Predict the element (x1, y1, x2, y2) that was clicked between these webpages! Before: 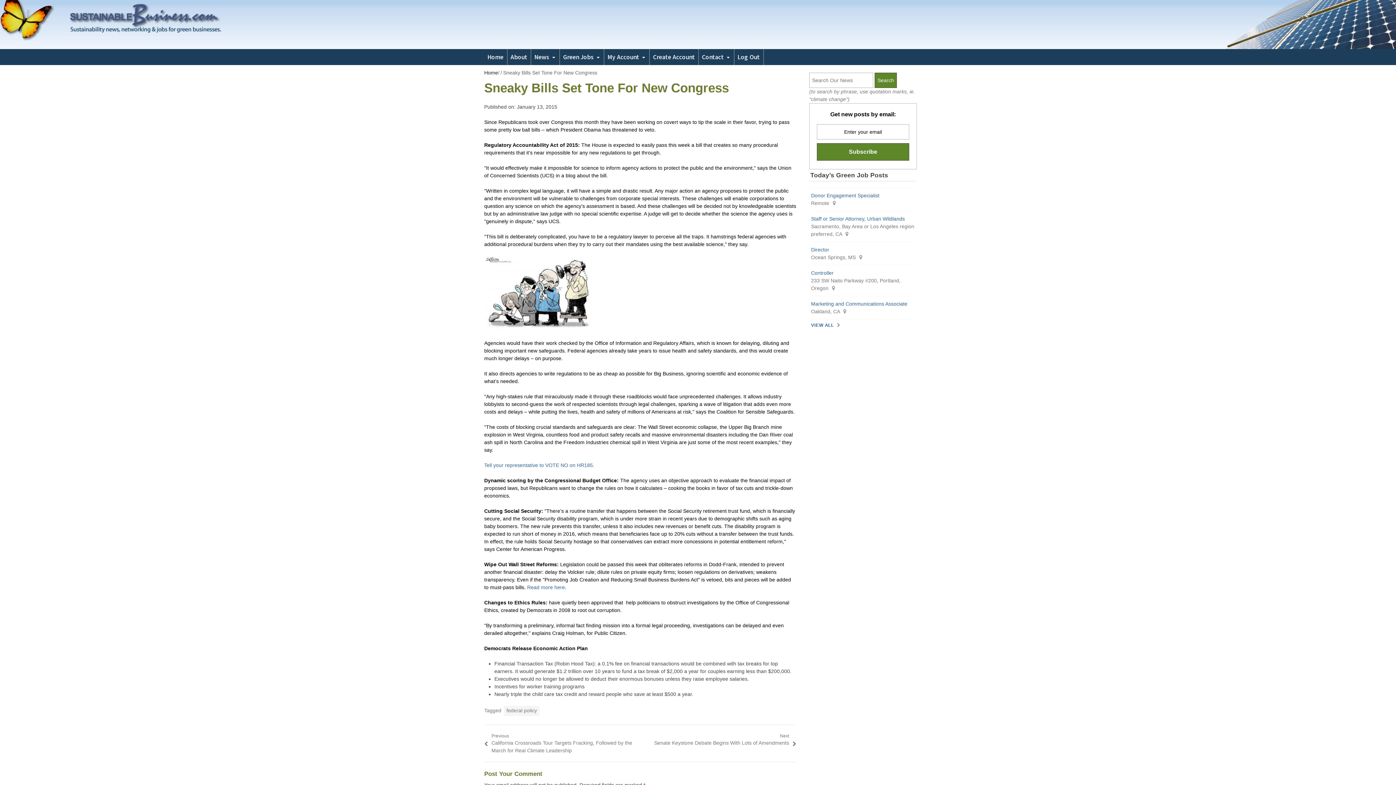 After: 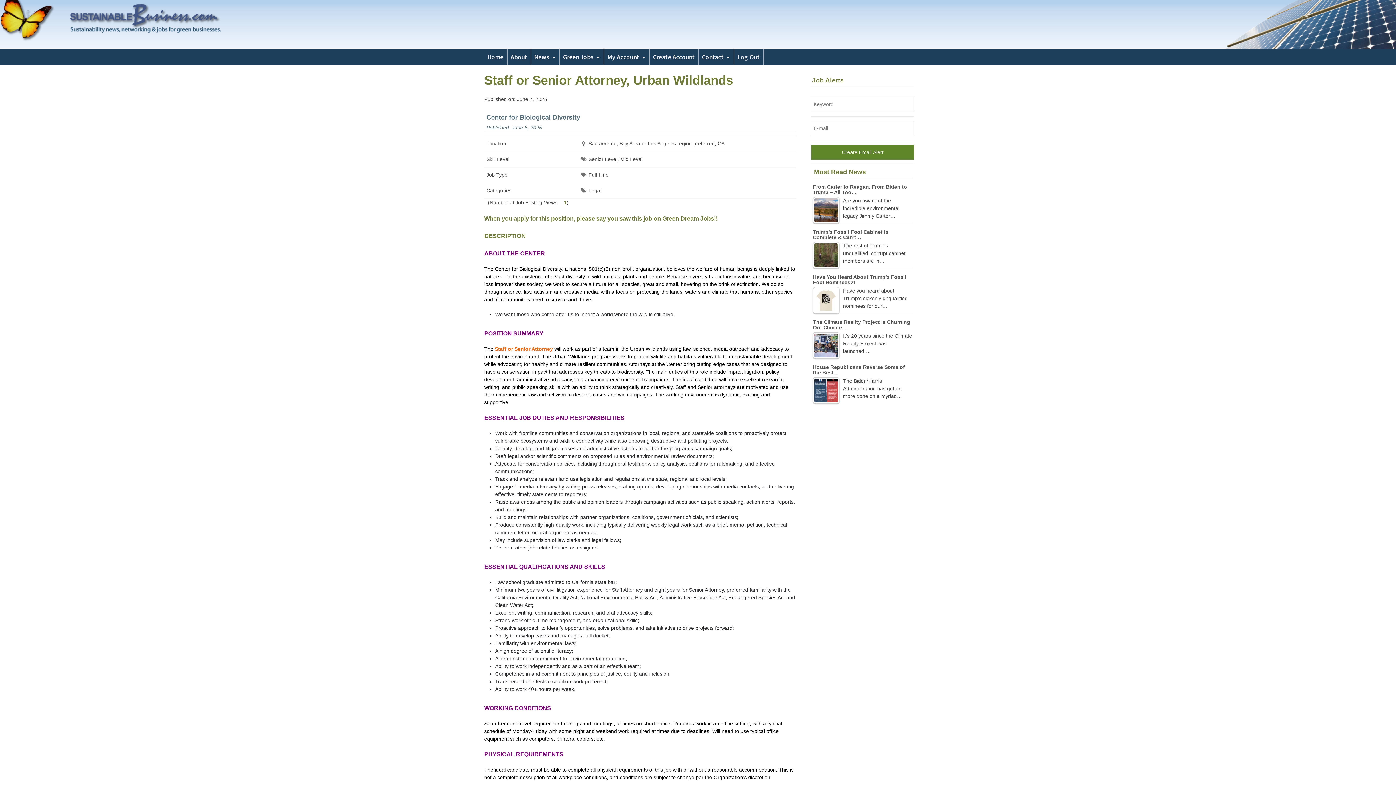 Action: bbox: (811, 216, 905, 221) label: Staff or Senior Attorney, Urban Wildlands